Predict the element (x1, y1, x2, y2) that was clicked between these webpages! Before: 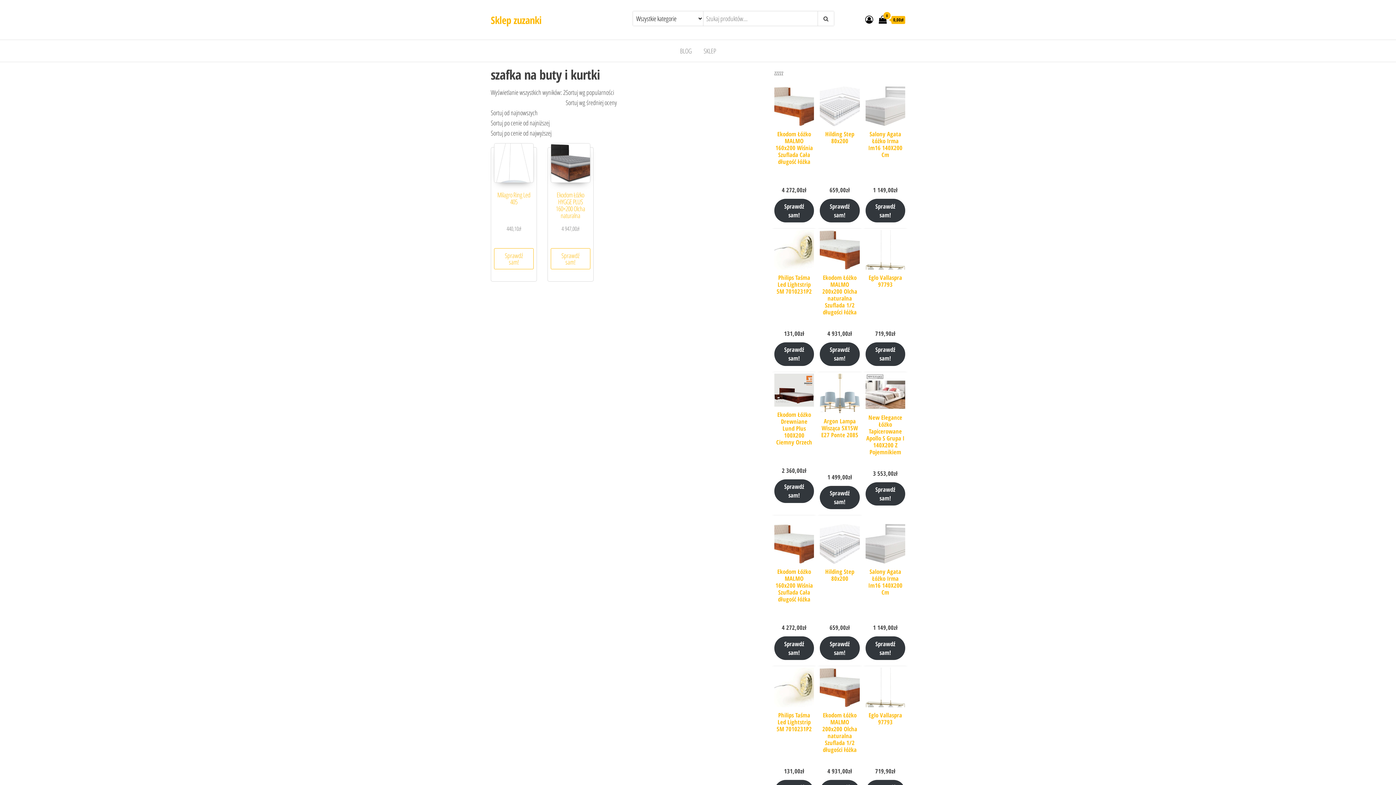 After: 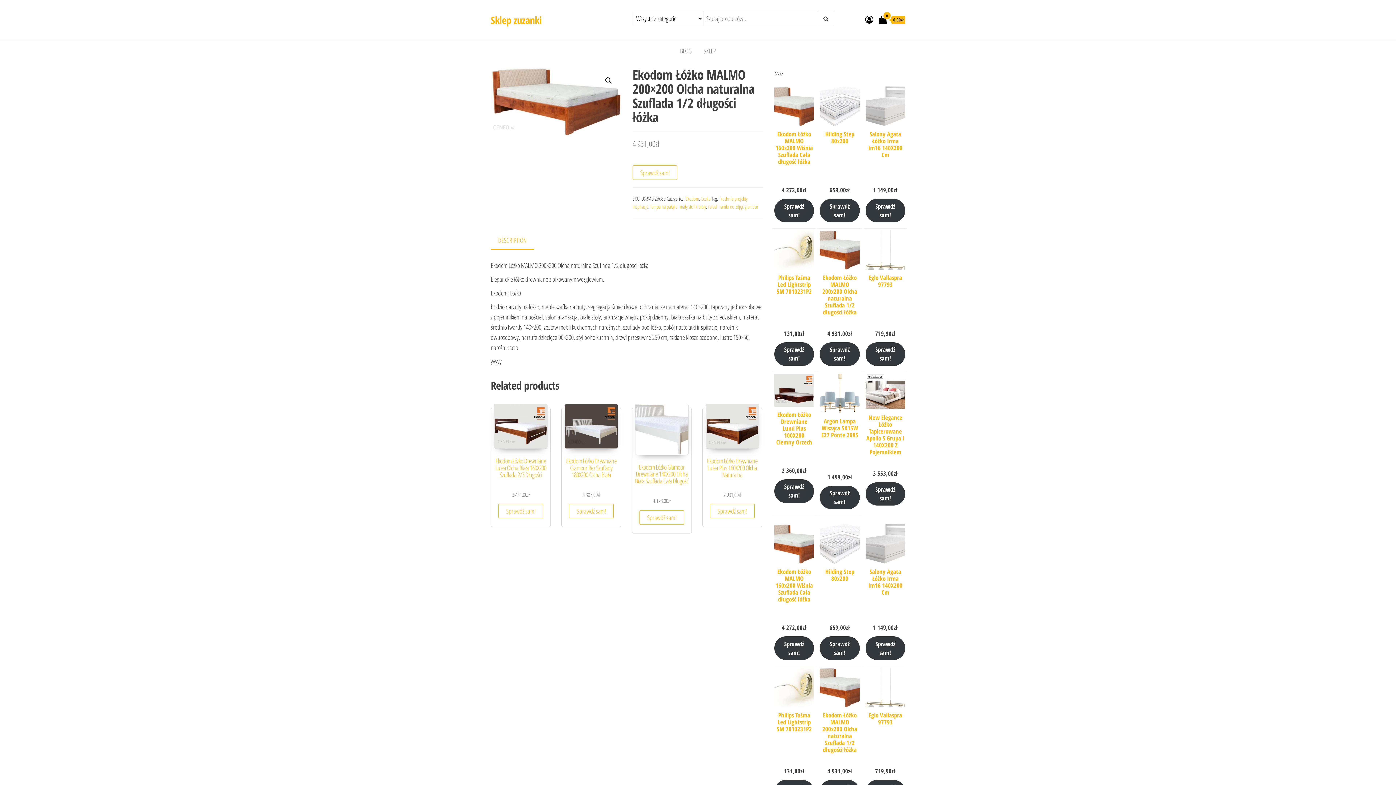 Action: label: Ekodom Łóżko MALMO 200x200 Olcha naturalna Szuflada 1/2 długości łóżka bbox: (820, 667, 859, 762)